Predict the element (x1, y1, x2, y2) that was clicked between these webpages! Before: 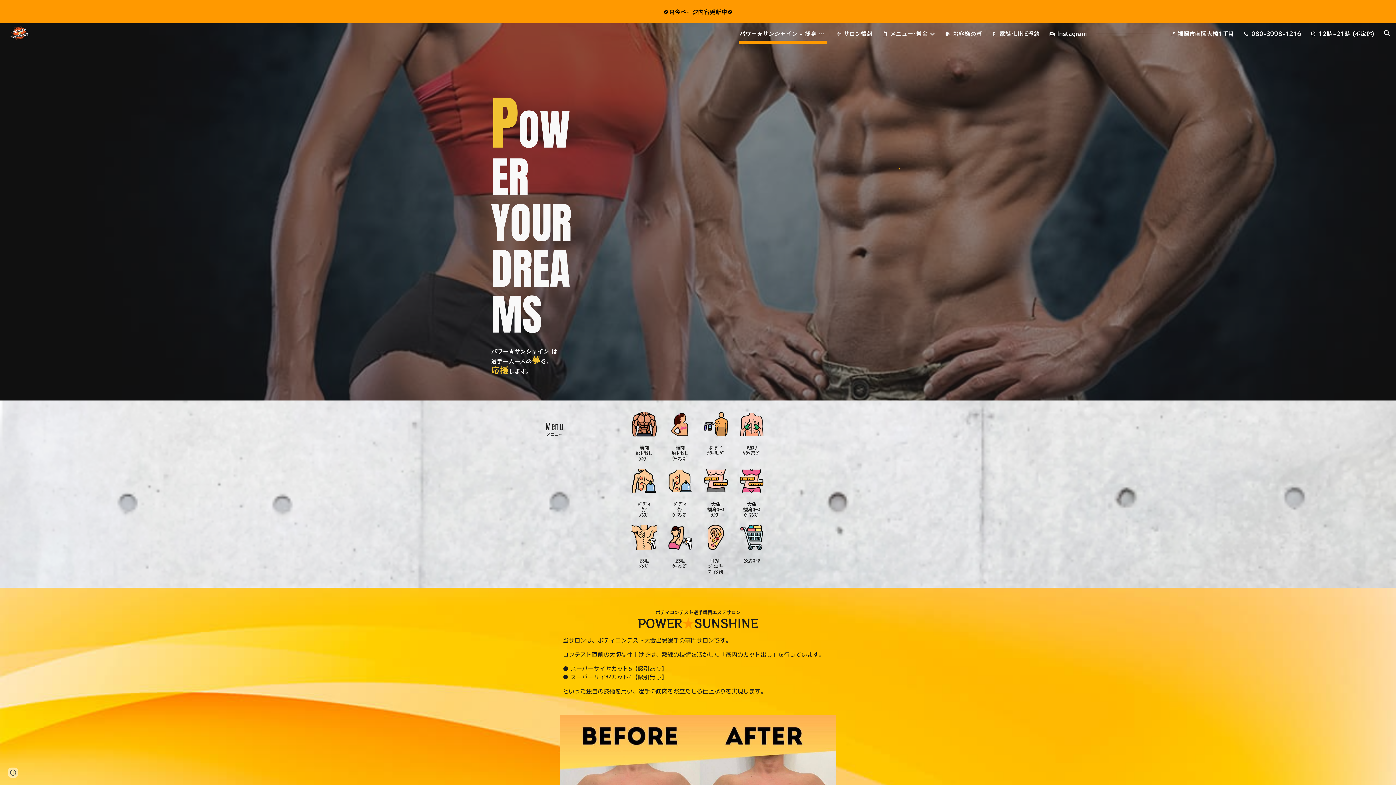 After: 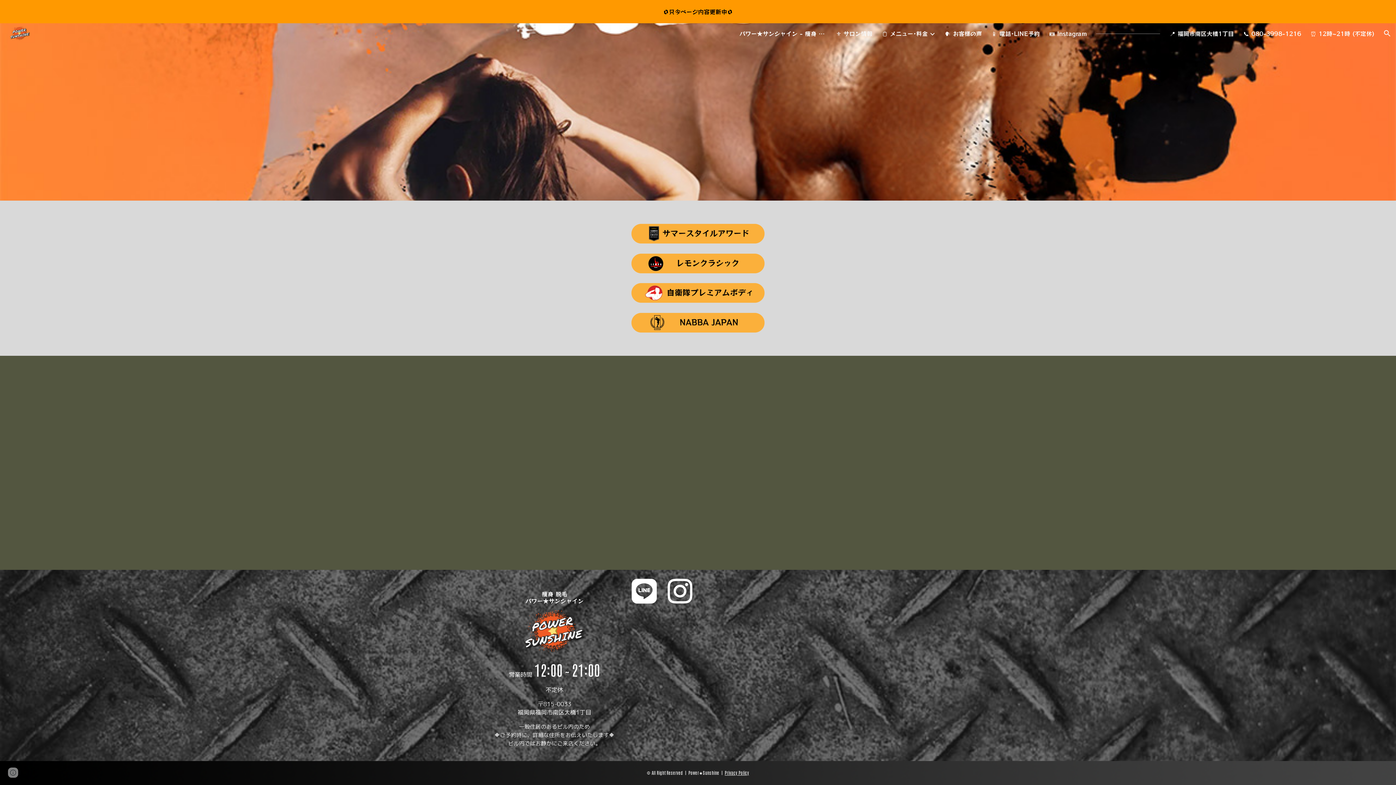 Action: bbox: (703, 409, 728, 439)